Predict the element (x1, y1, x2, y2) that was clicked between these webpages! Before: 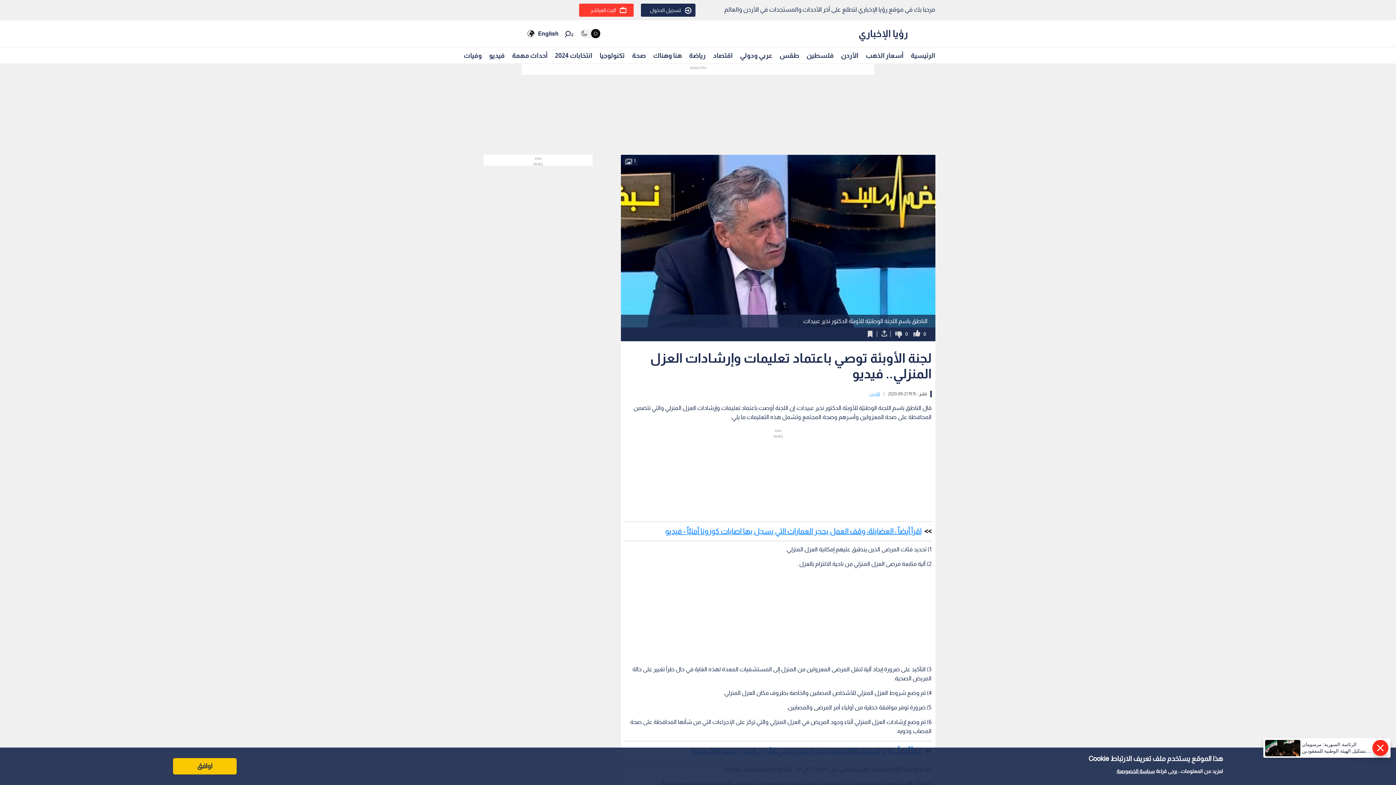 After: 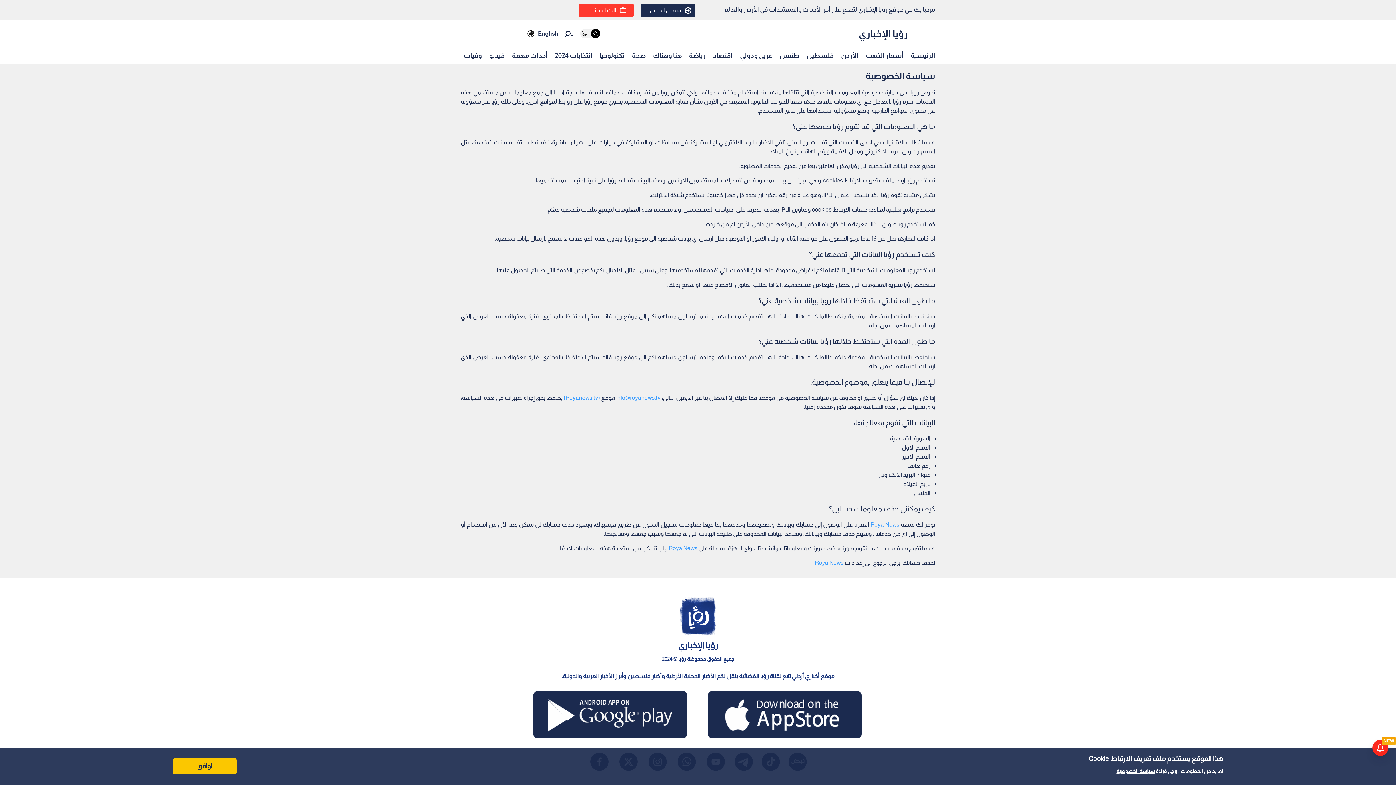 Action: label: سياسة الخصوصية bbox: (1116, 768, 1154, 774)